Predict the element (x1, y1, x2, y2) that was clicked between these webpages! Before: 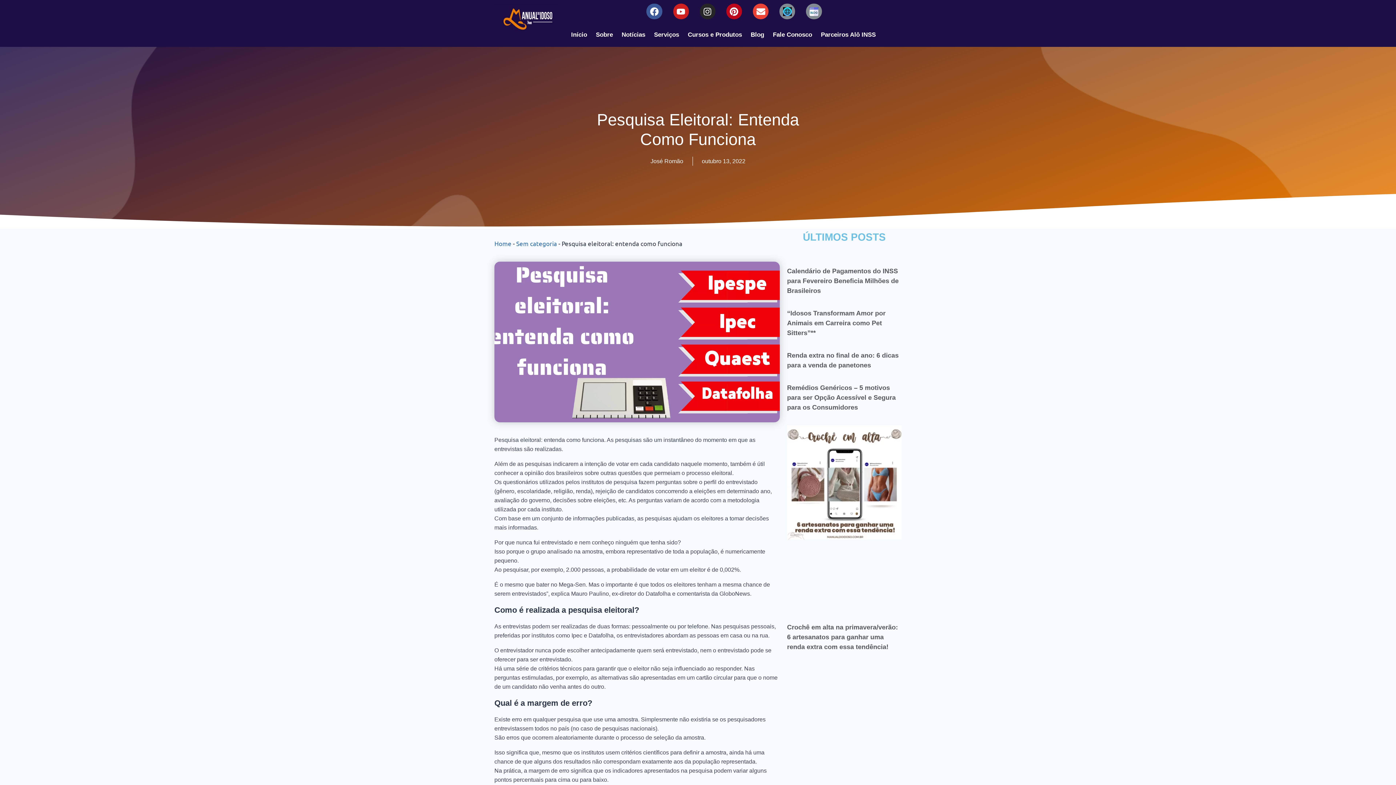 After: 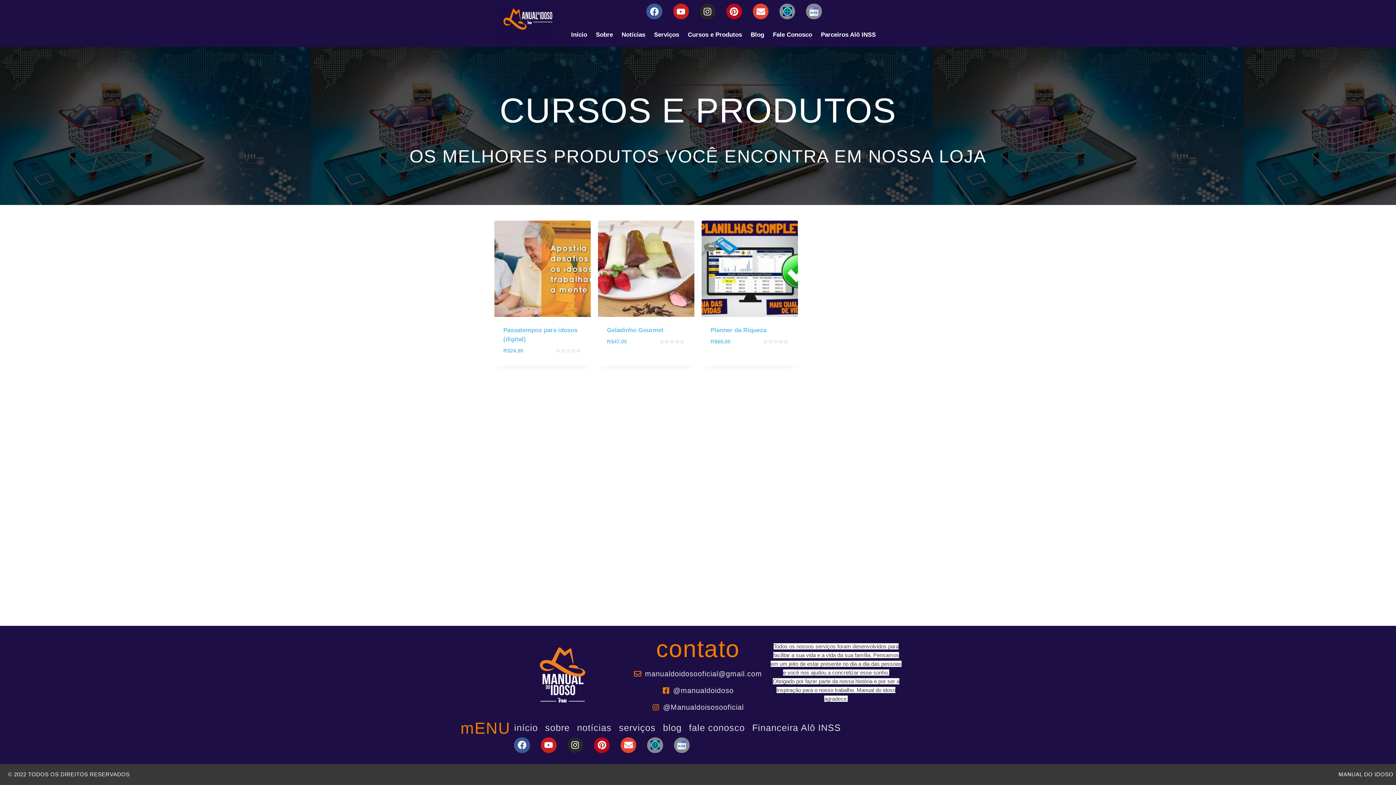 Action: bbox: (683, 26, 746, 43) label: Cursos e Produtos